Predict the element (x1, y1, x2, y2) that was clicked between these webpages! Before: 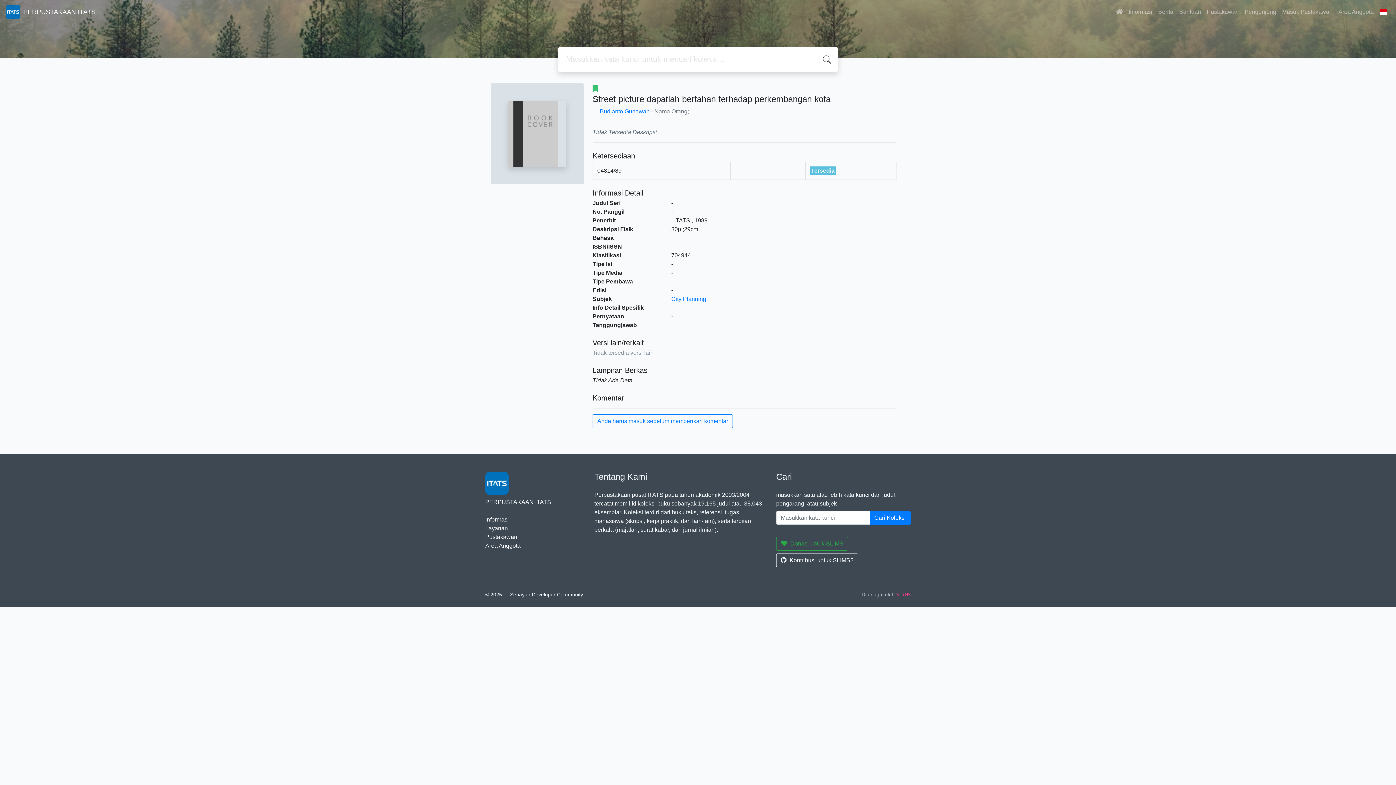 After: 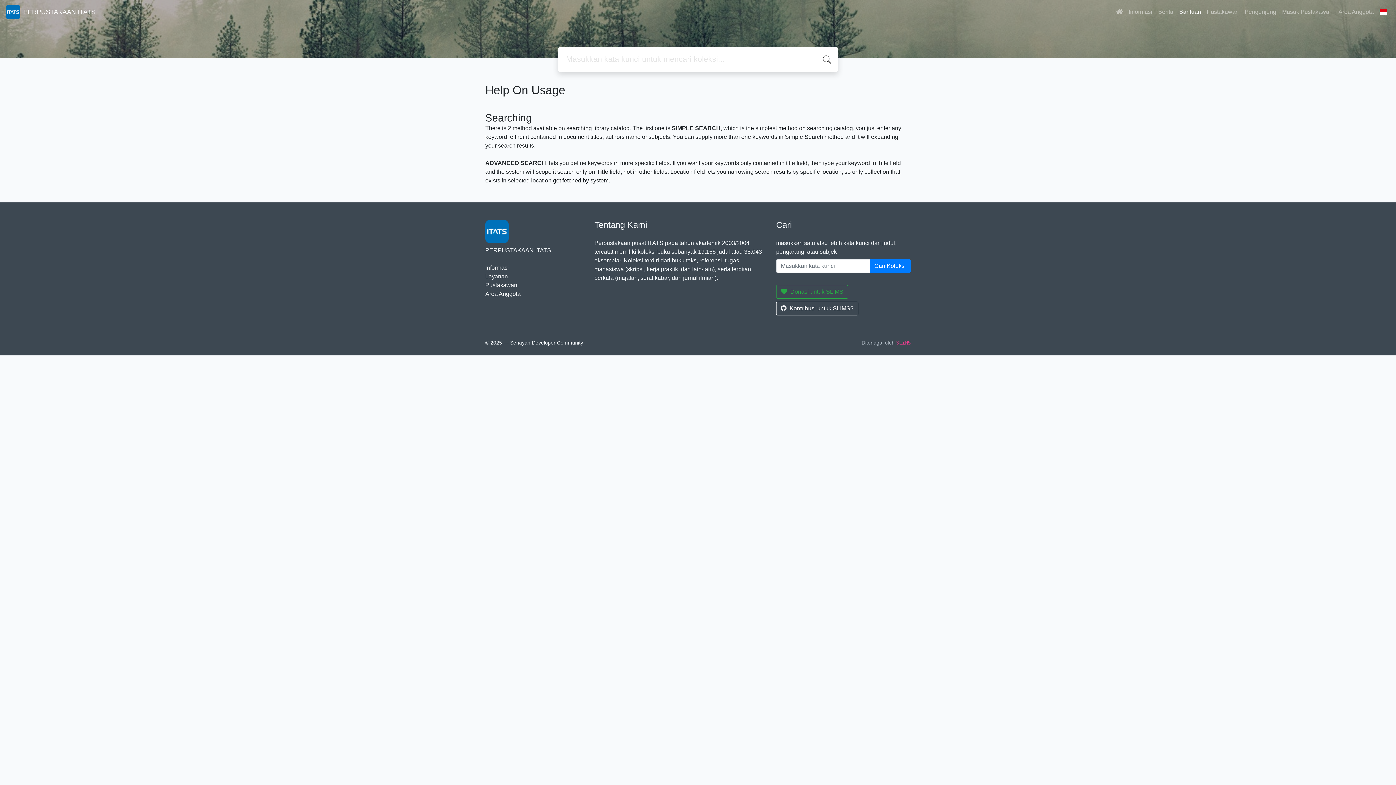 Action: bbox: (1176, 4, 1204, 19) label: Bantuan